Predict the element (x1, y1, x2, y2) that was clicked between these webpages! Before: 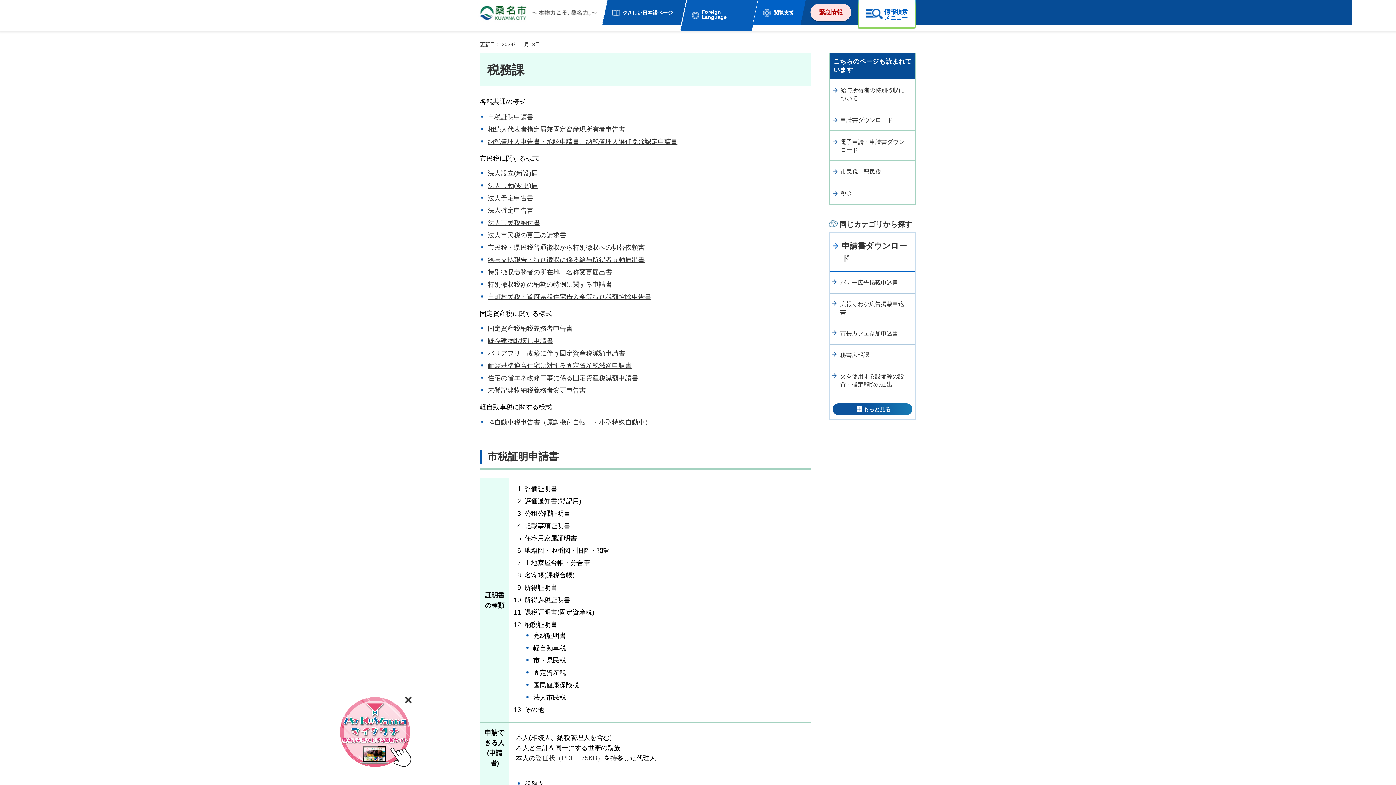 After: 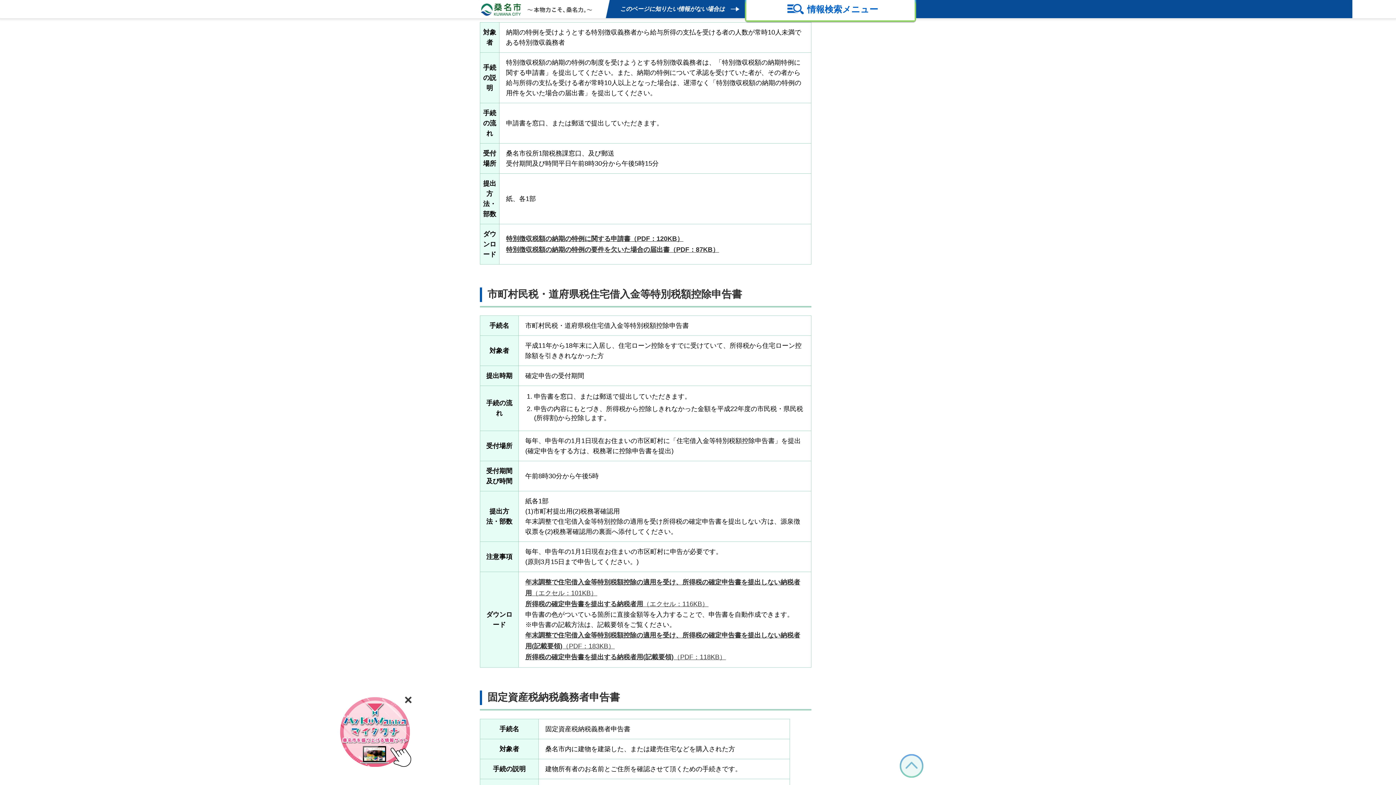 Action: label: 特別徴収税額の納期の特例に関する申請書 bbox: (487, 281, 612, 288)